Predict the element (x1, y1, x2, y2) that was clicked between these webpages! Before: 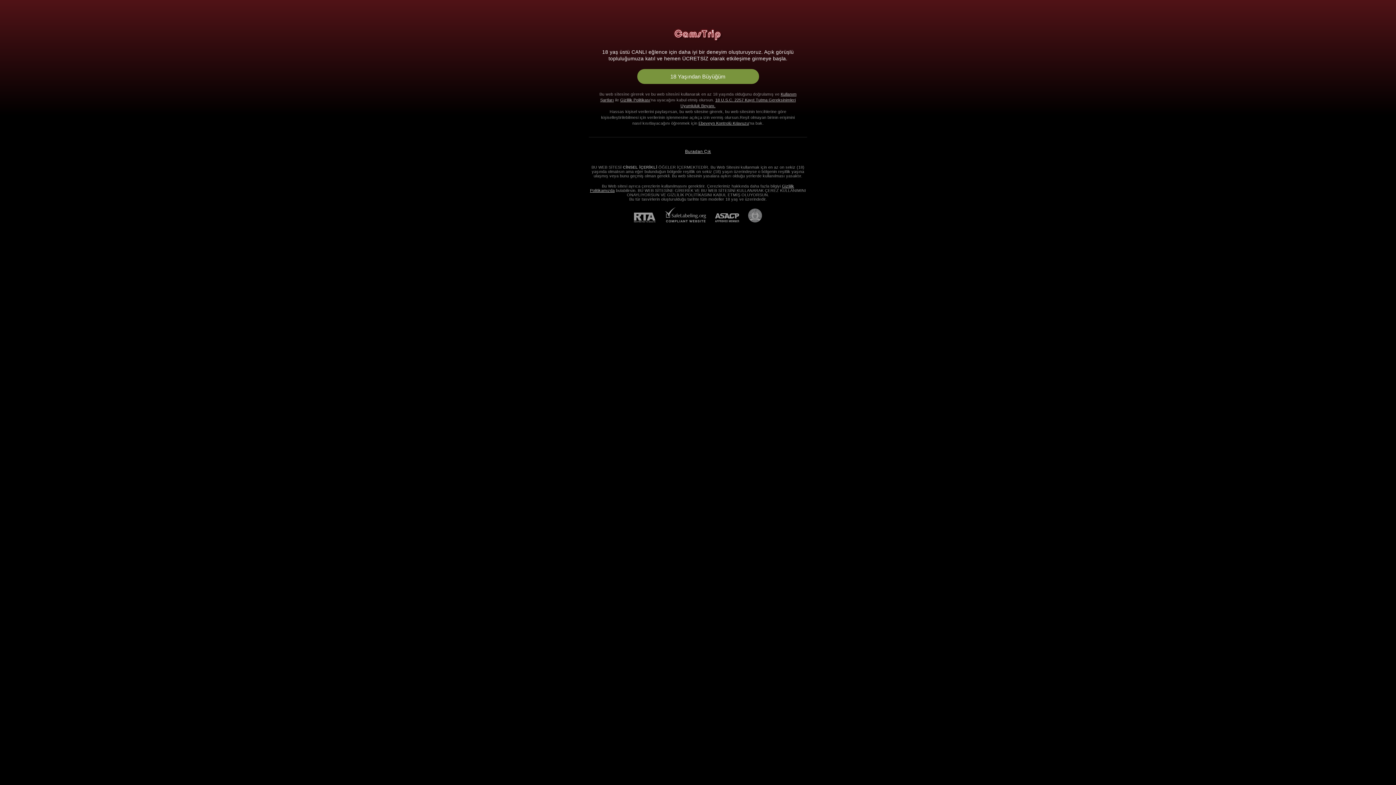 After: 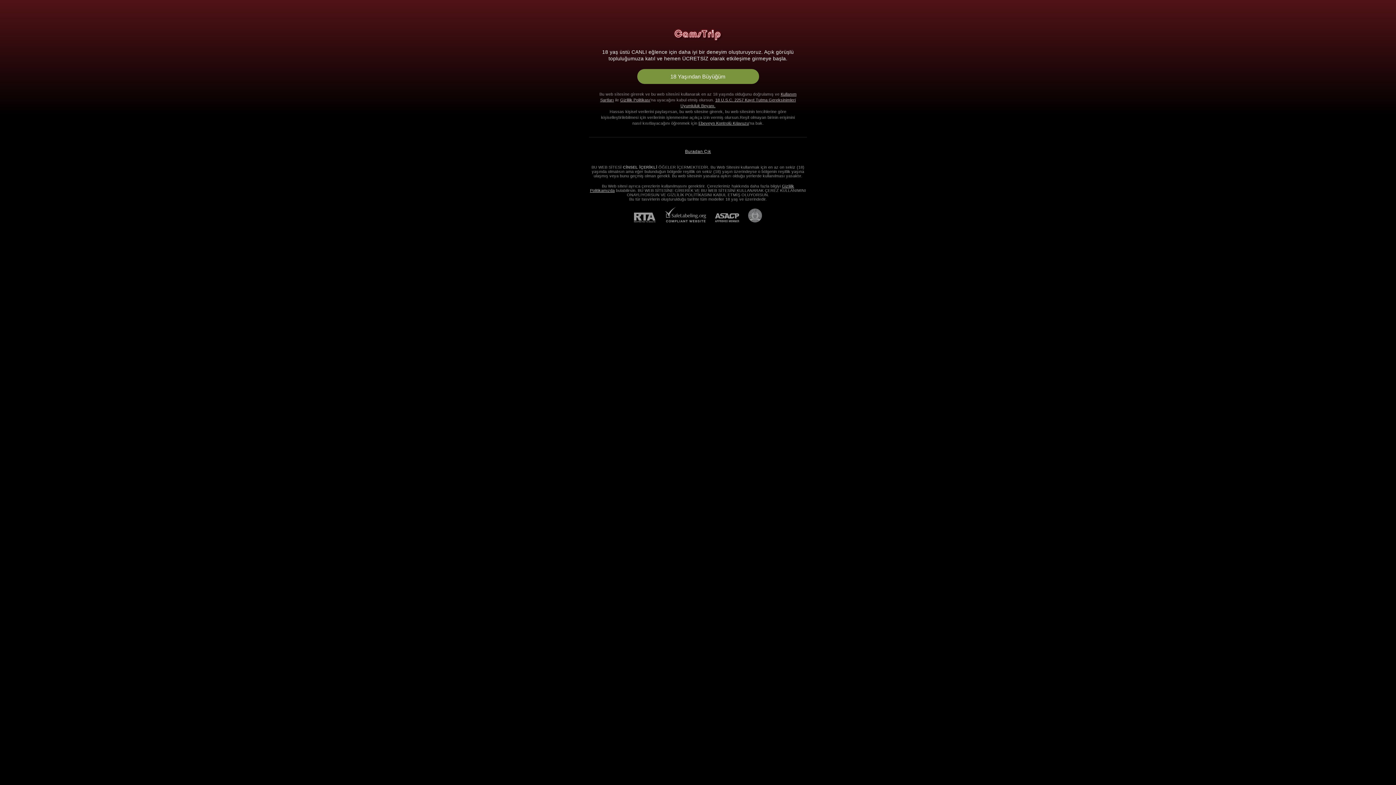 Action: label: ASACP bbox: (706, 213, 739, 222)